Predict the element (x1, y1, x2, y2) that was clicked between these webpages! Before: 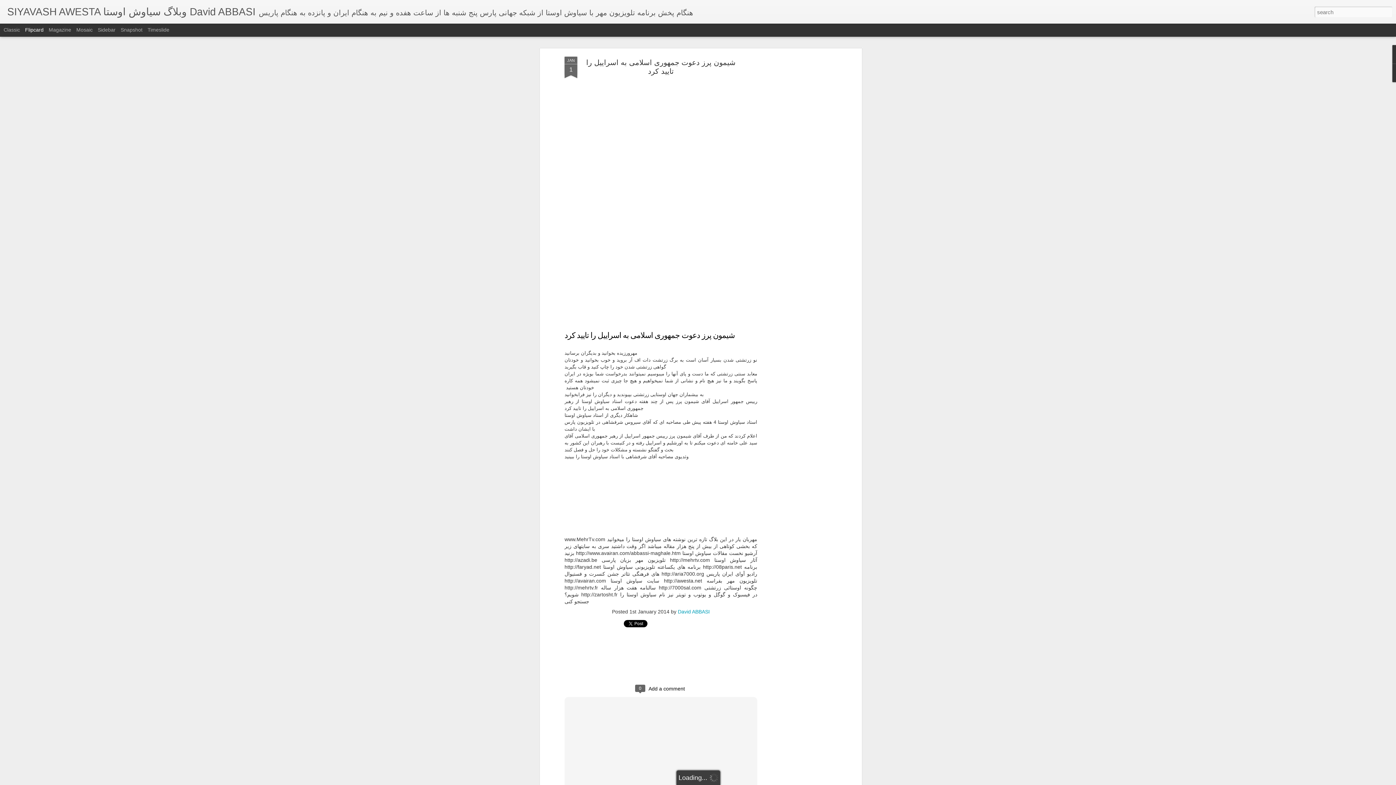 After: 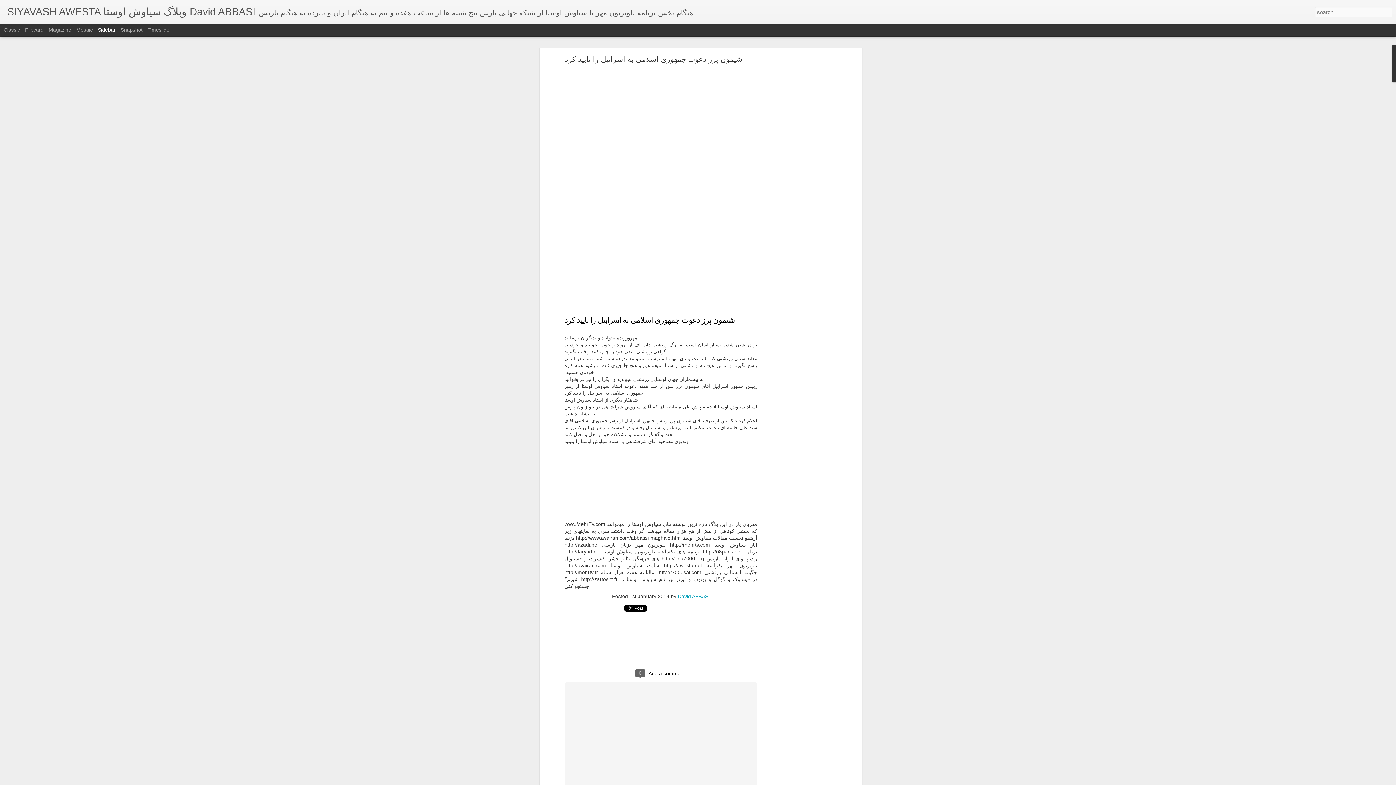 Action: bbox: (97, 26, 115, 32) label: Sidebar